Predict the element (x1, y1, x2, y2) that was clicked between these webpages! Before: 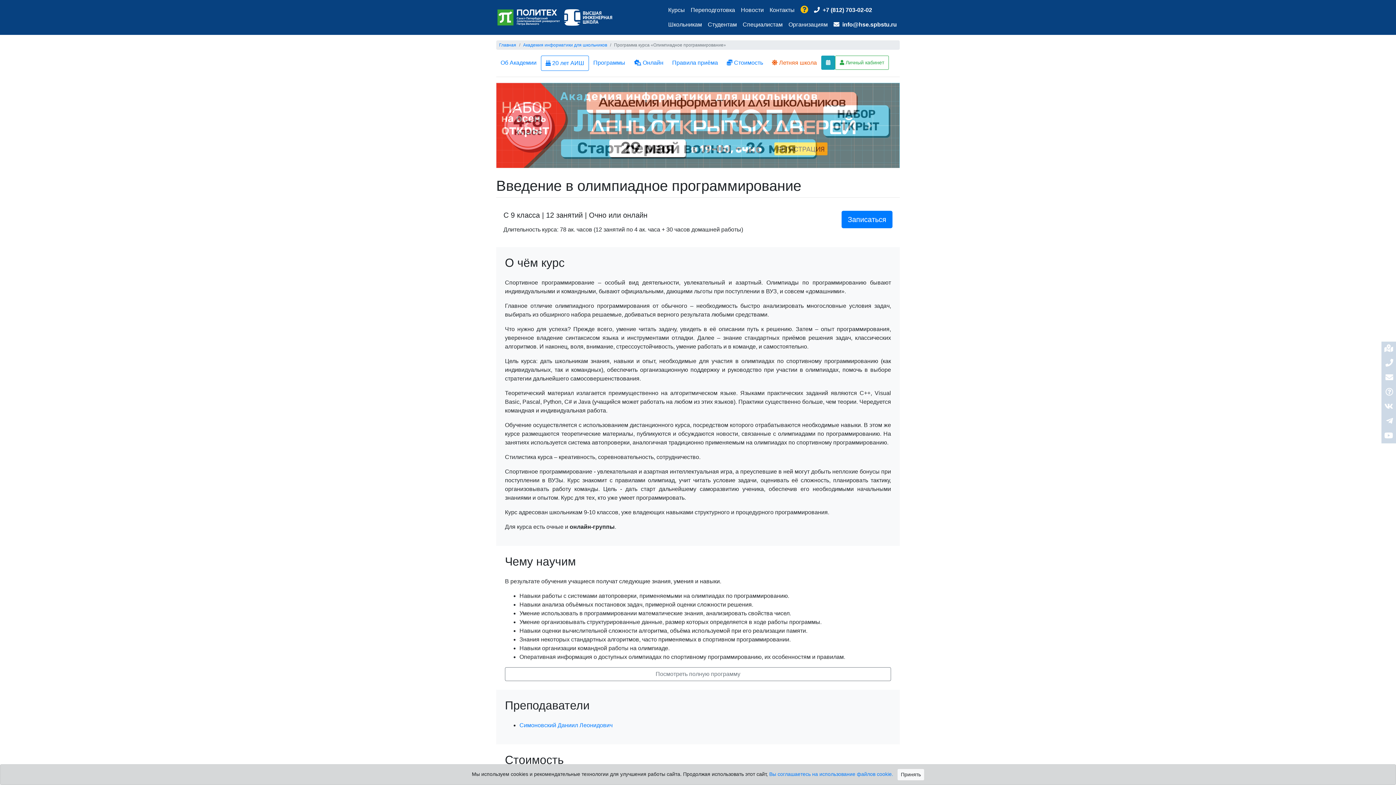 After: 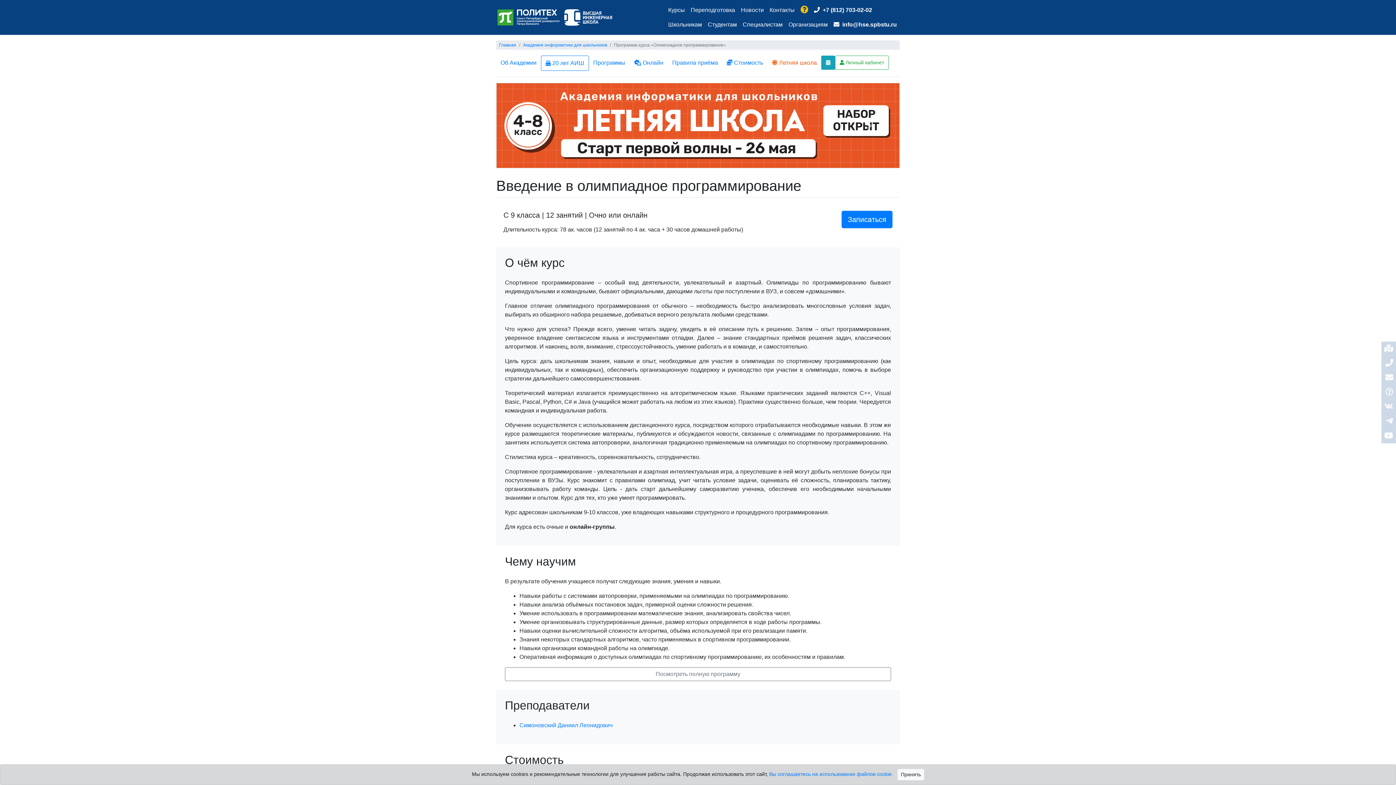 Action: bbox: (496, 8, 561, 26)